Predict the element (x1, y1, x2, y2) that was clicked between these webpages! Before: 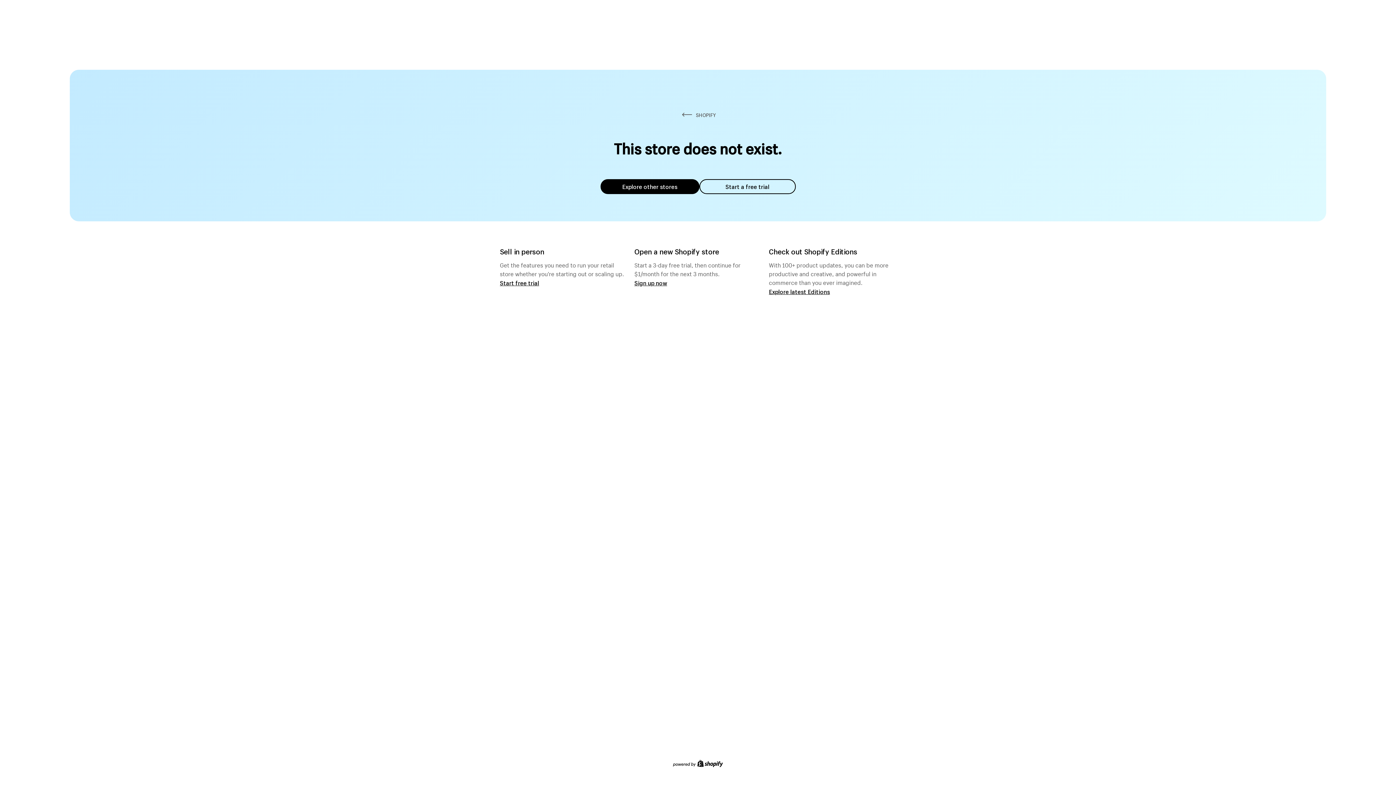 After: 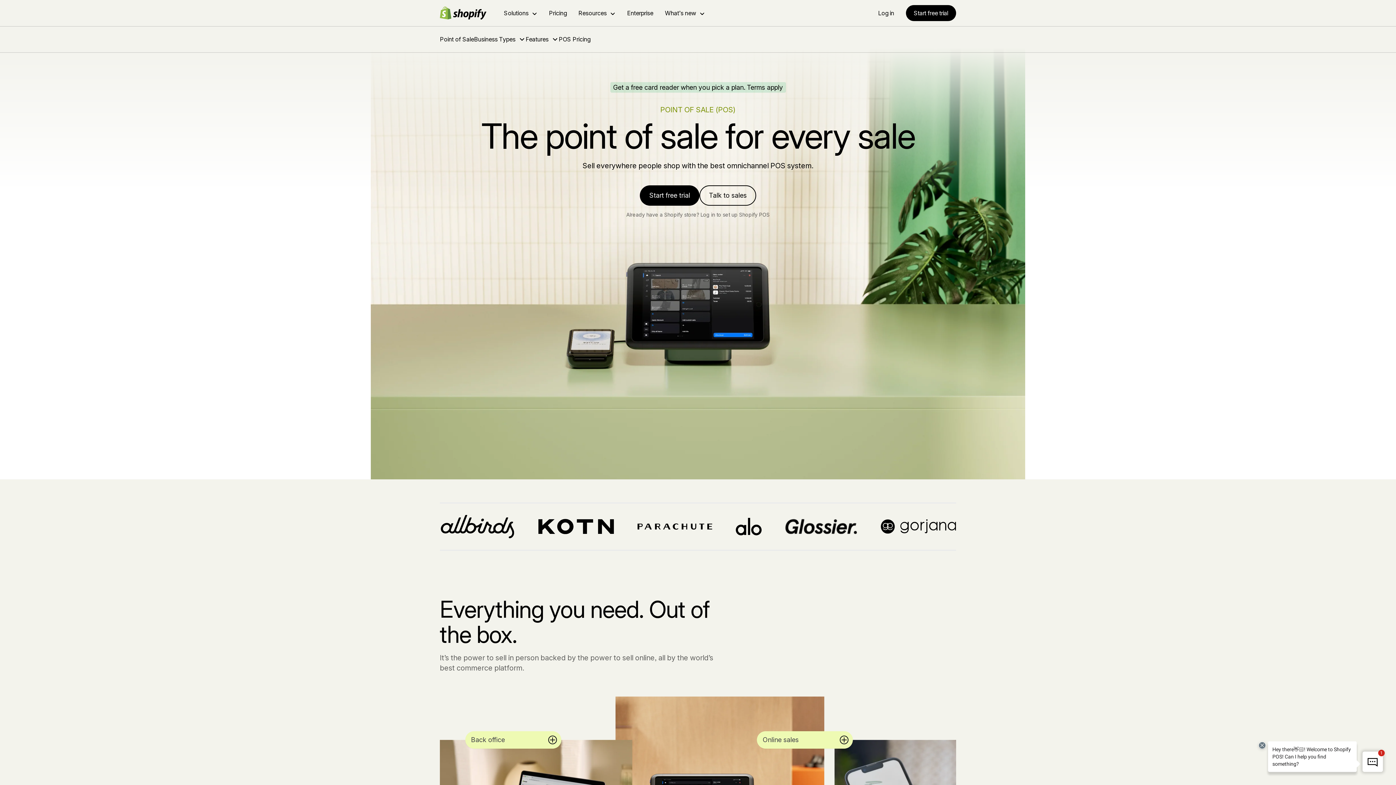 Action: bbox: (500, 279, 539, 286) label: Start free trial